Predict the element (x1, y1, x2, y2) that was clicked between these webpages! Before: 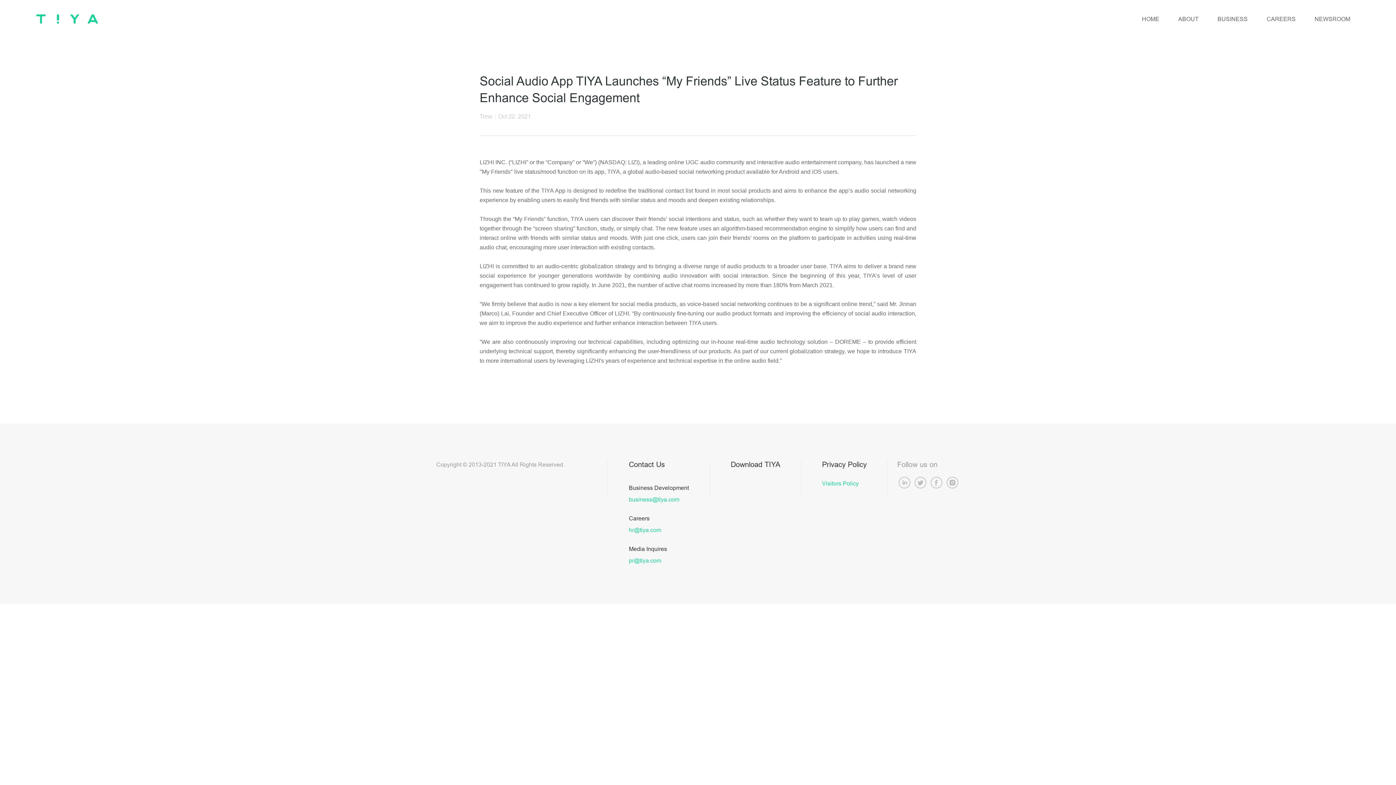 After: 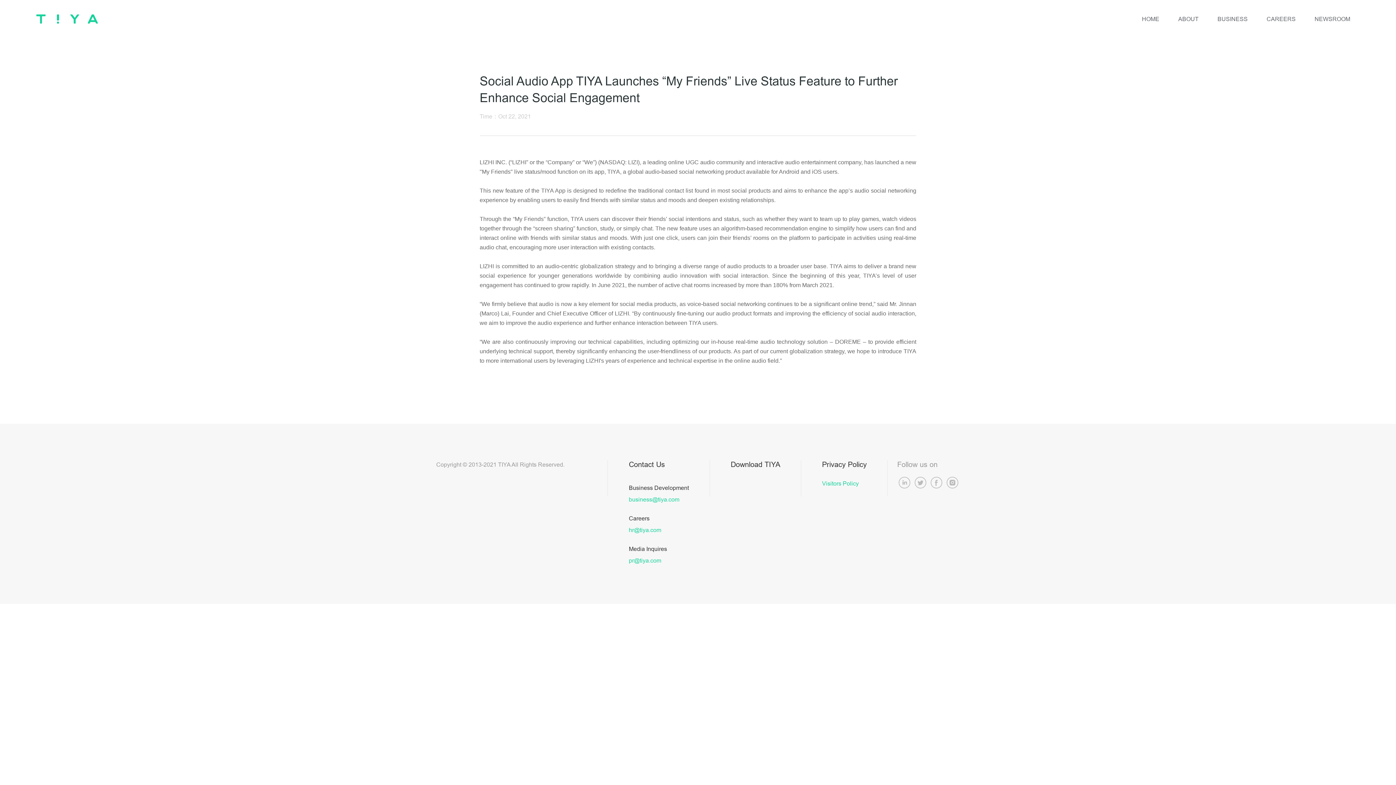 Action: bbox: (946, 477, 958, 488)